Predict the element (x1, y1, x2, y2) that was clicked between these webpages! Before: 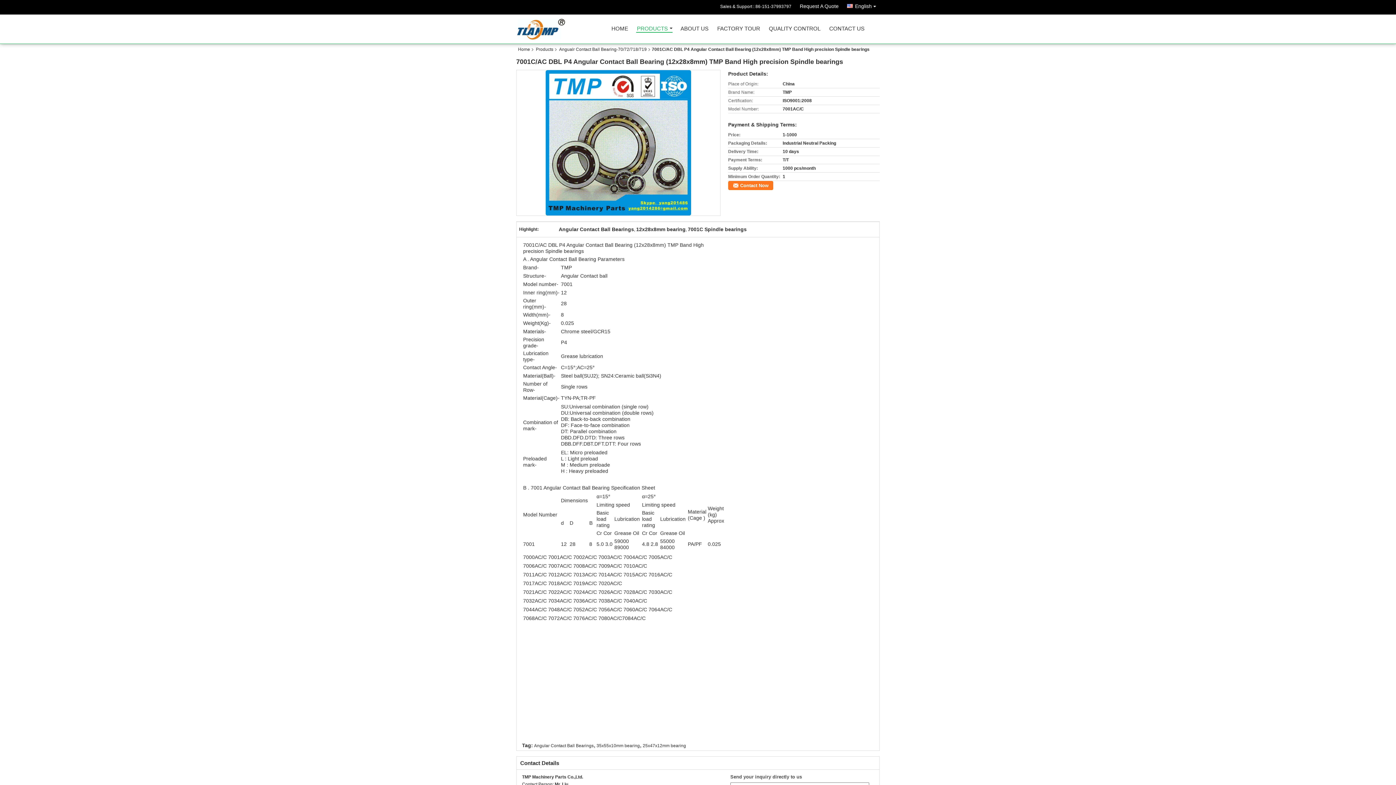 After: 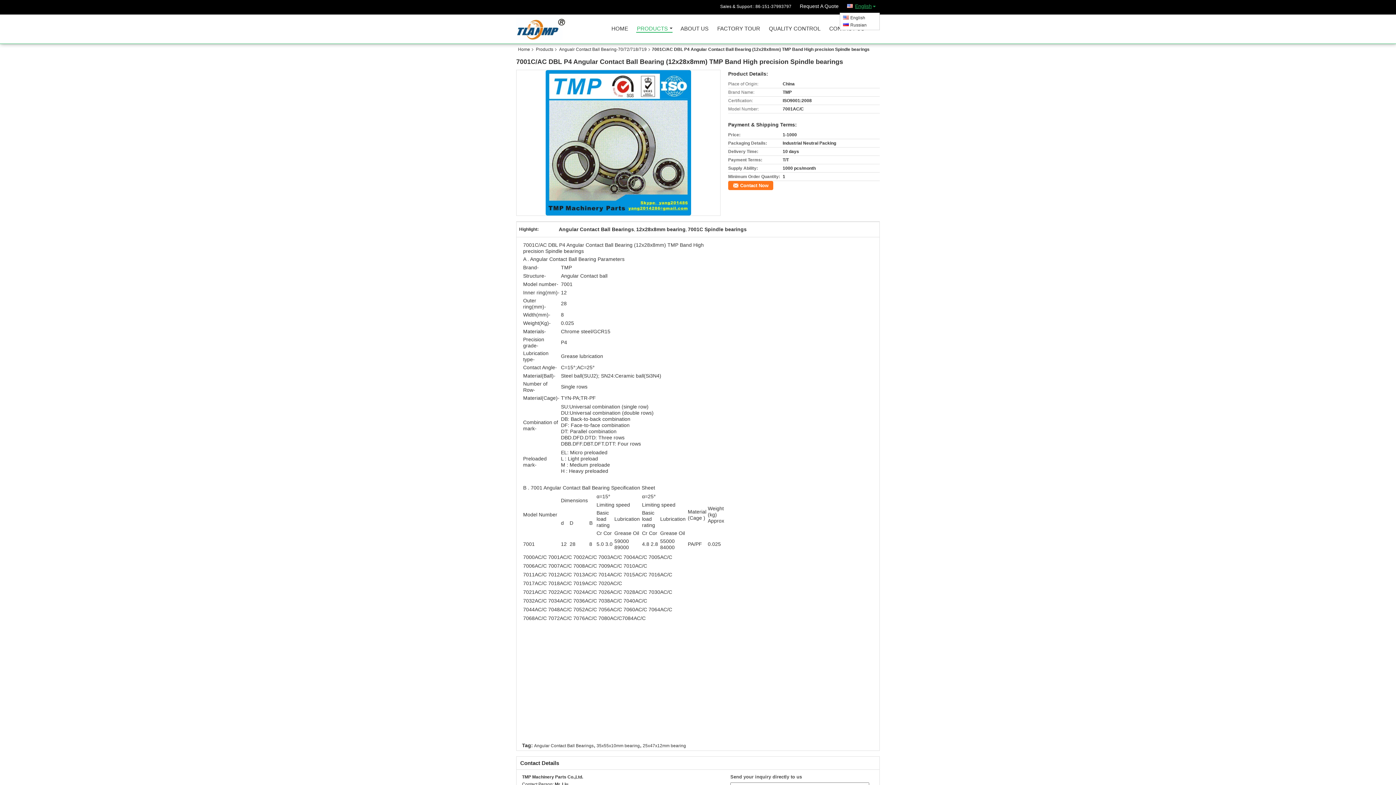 Action: label: English bbox: (847, 0, 880, 10)